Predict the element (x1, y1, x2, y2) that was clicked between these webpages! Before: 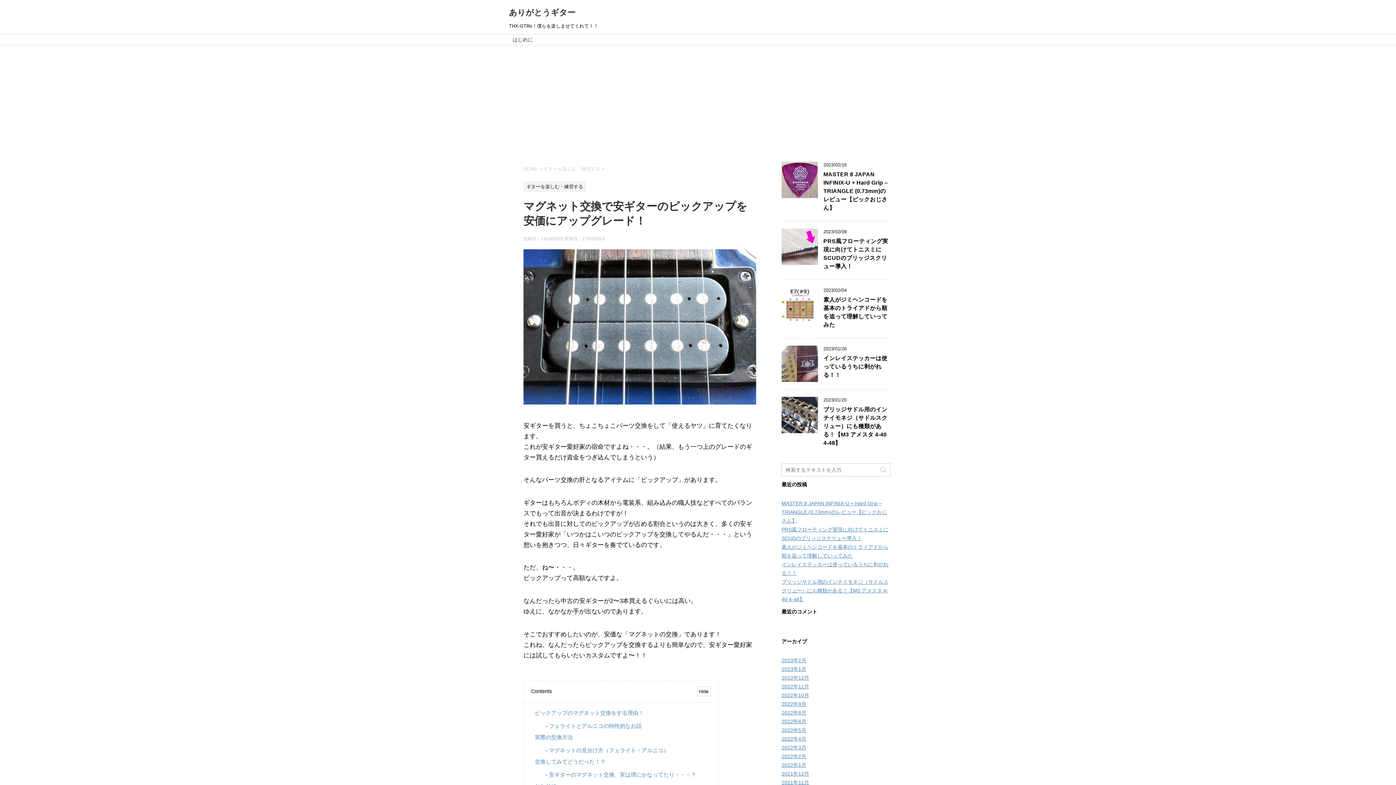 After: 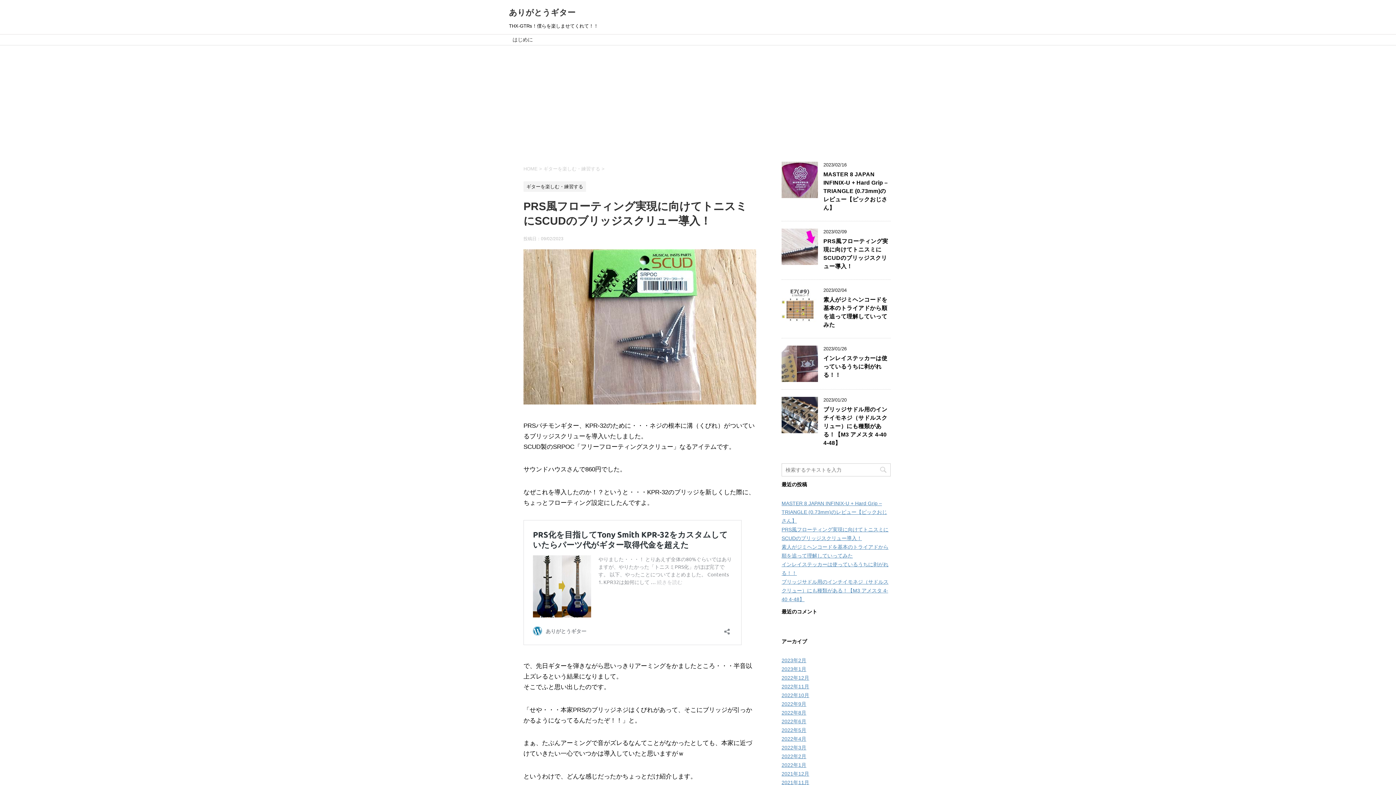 Action: bbox: (823, 238, 888, 271) label: PRS風フローティング実現に向けてトニスミにSCUDのブリッジスクリュー導入！